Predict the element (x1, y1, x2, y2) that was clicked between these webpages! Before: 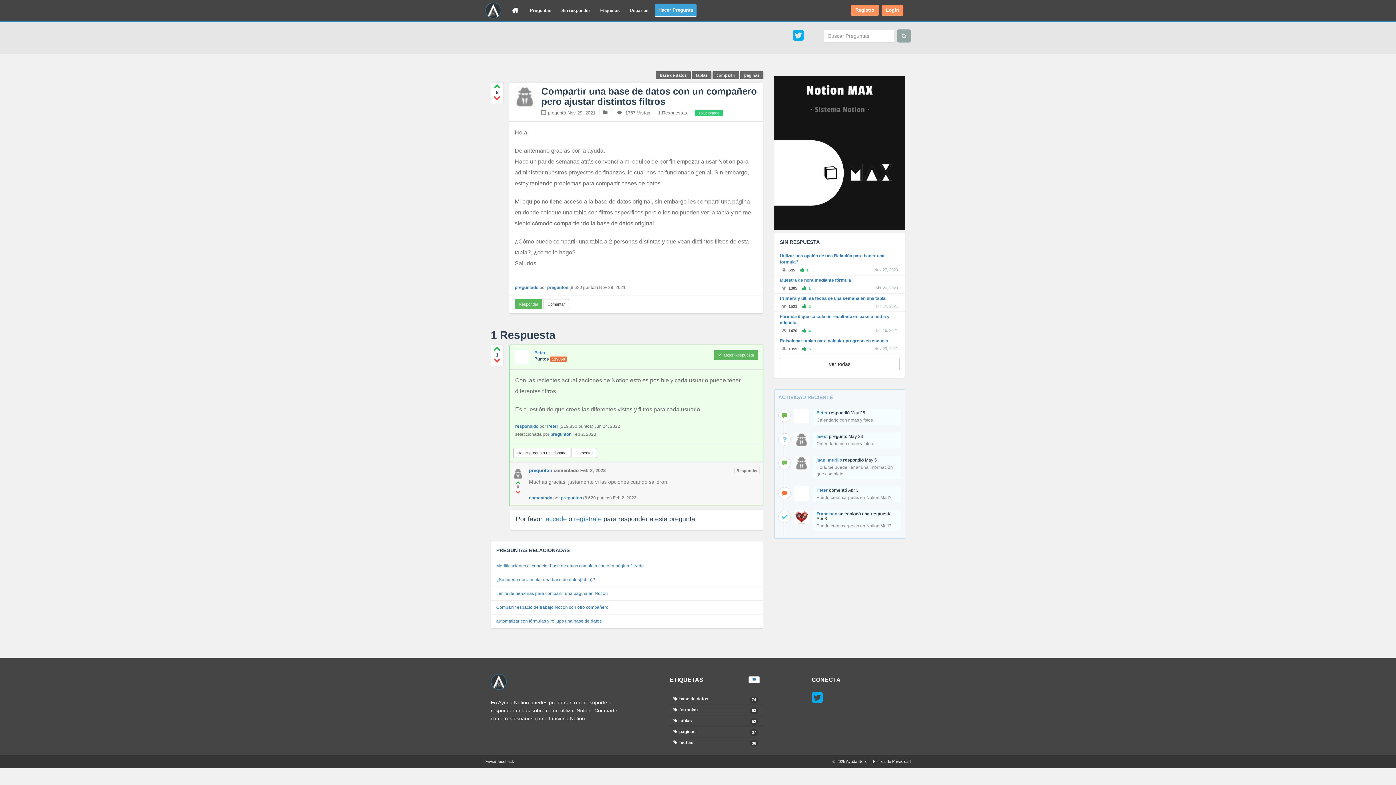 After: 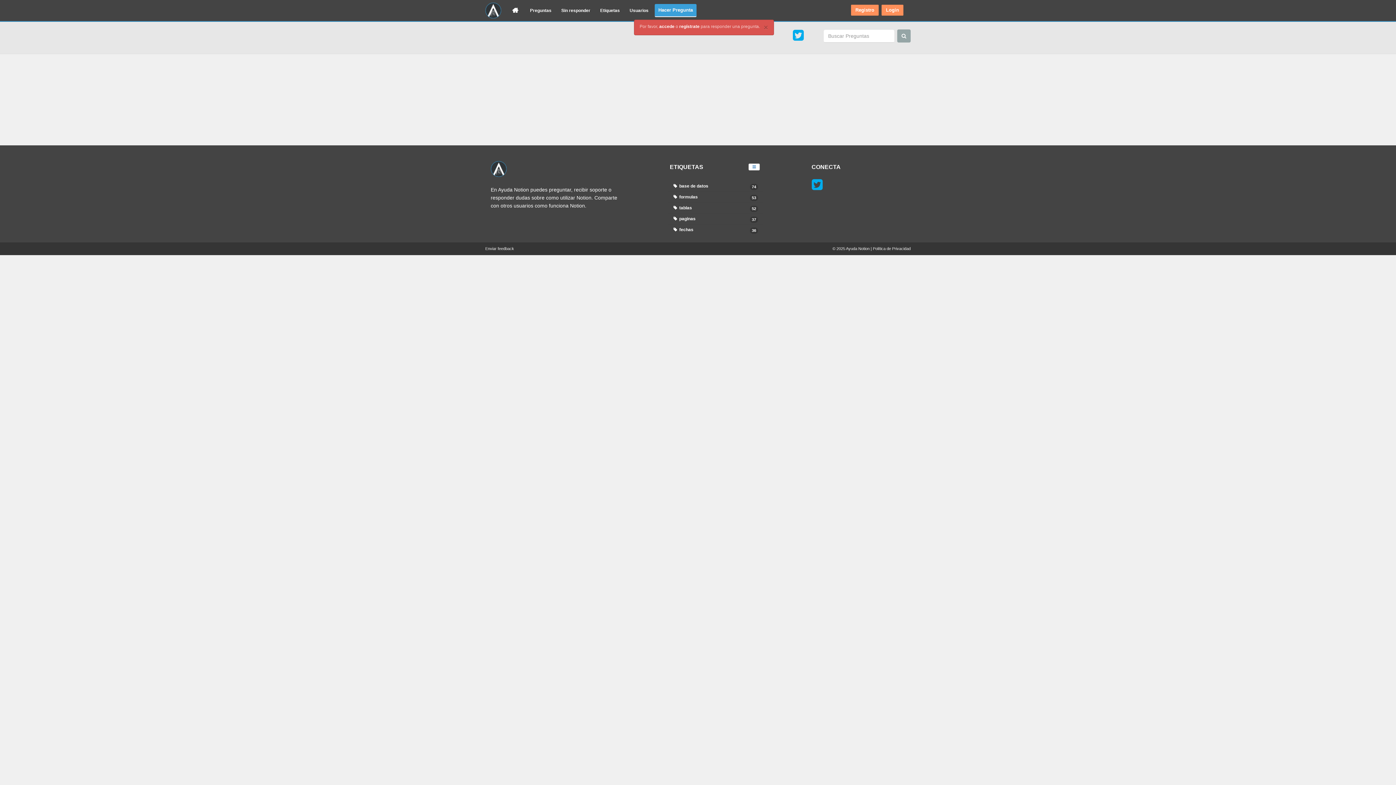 Action: bbox: (513, 448, 570, 458) label: Hacer pregunta relacionada